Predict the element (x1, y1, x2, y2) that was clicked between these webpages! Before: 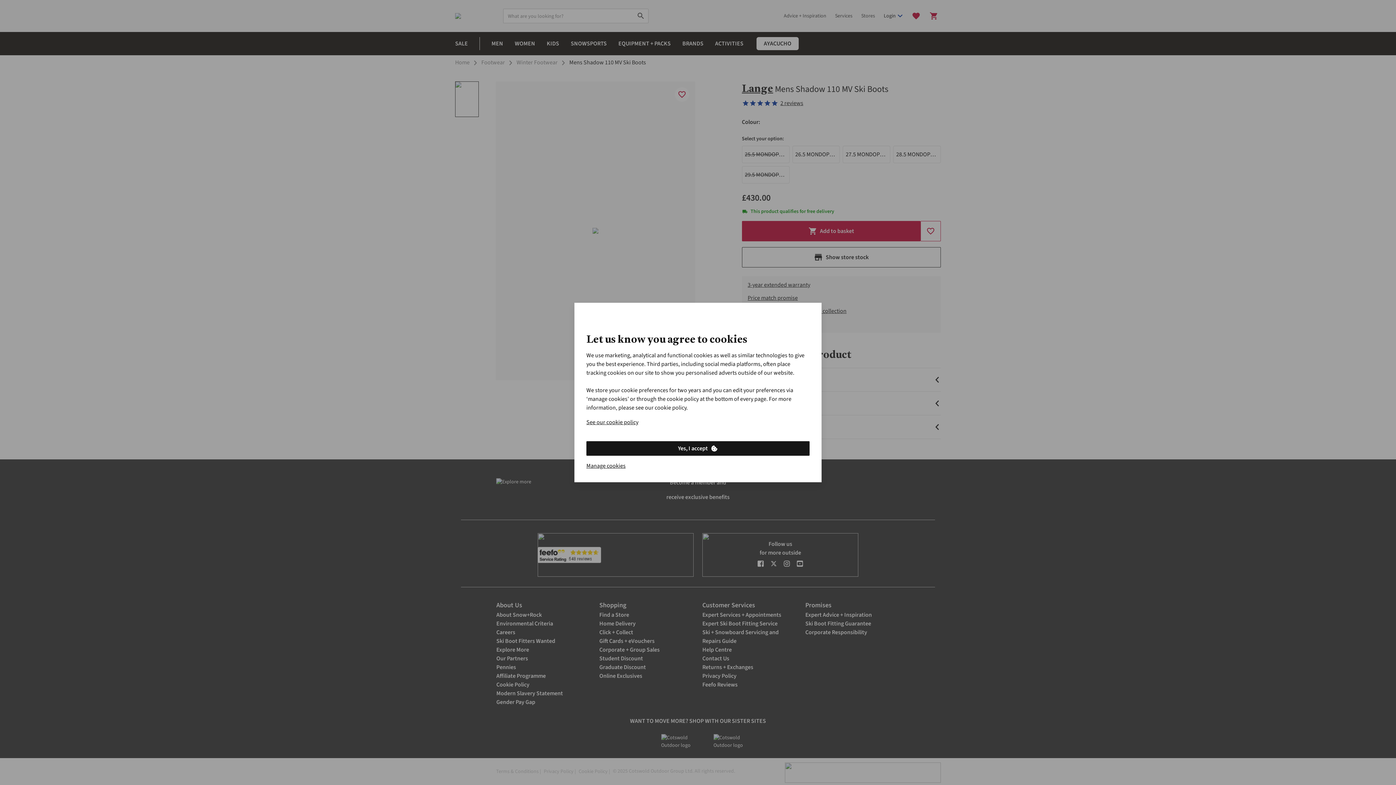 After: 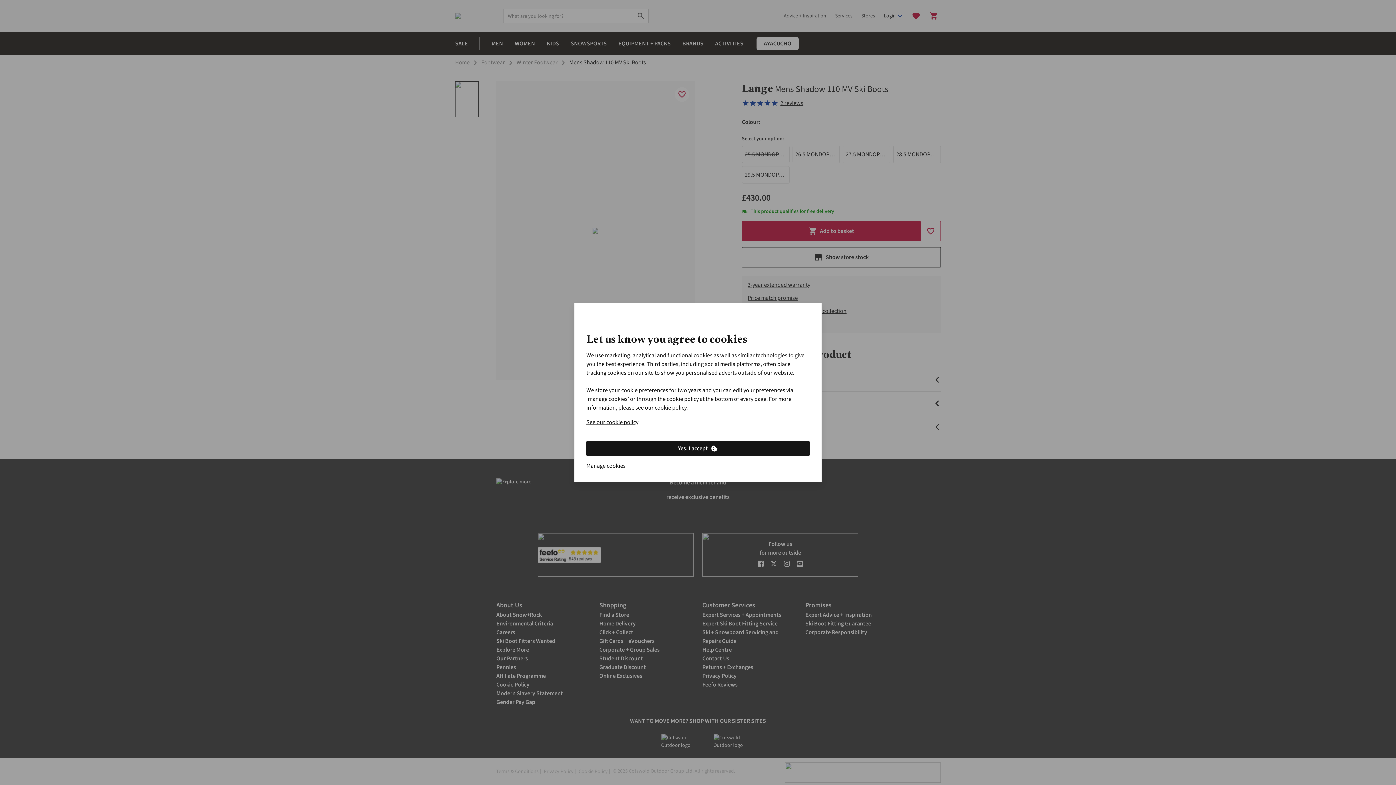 Action: bbox: (586, 461, 625, 470) label: Manage cookies